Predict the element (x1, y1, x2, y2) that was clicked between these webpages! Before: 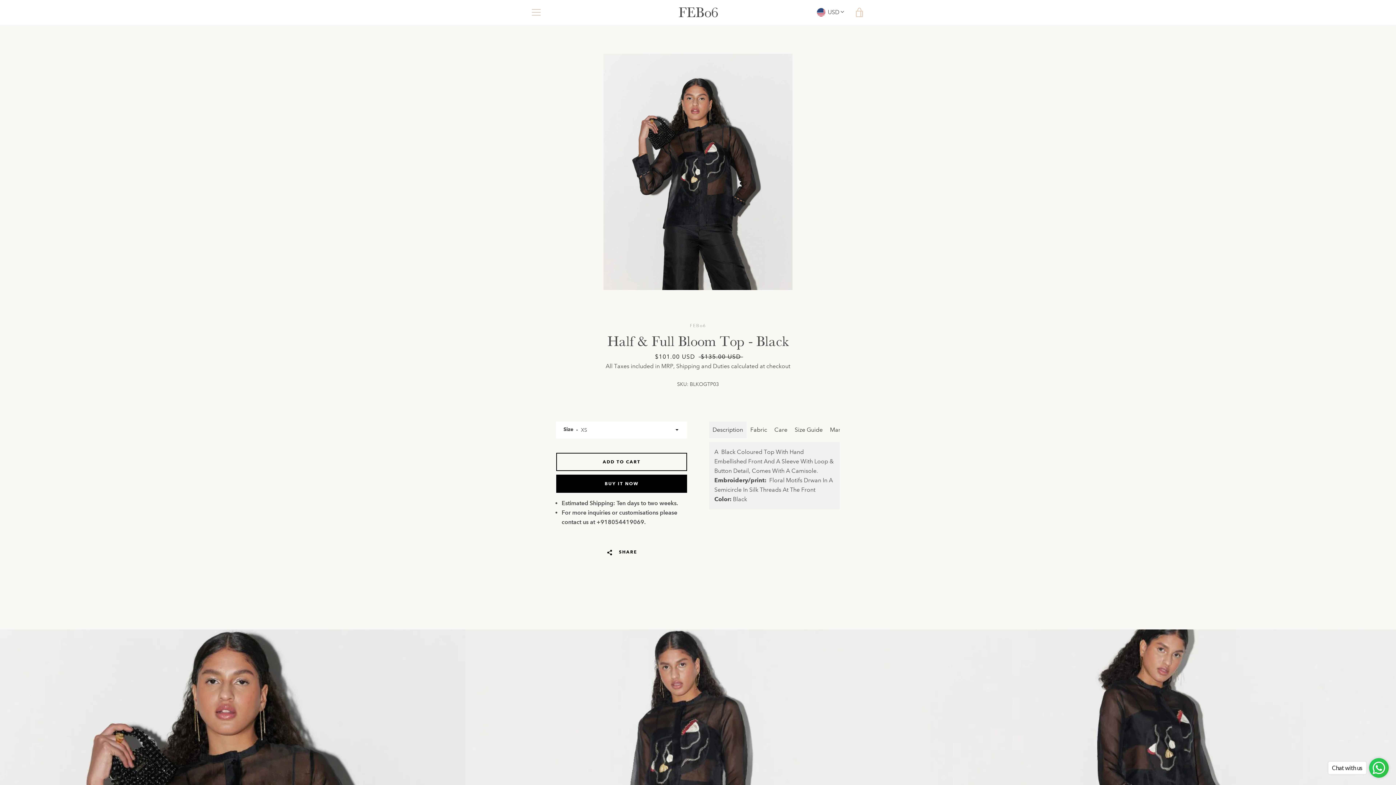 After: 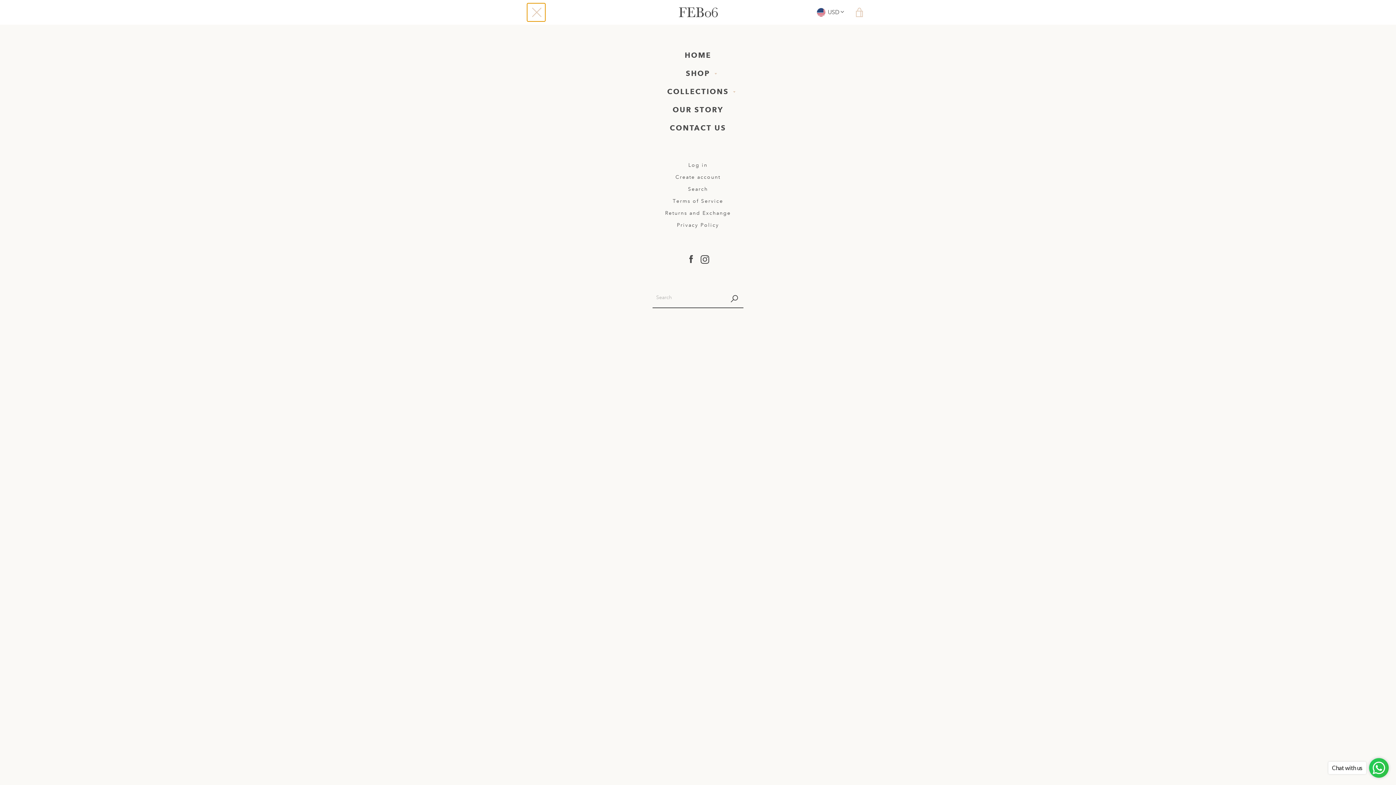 Action: bbox: (527, 3, 545, 21) label: MENU